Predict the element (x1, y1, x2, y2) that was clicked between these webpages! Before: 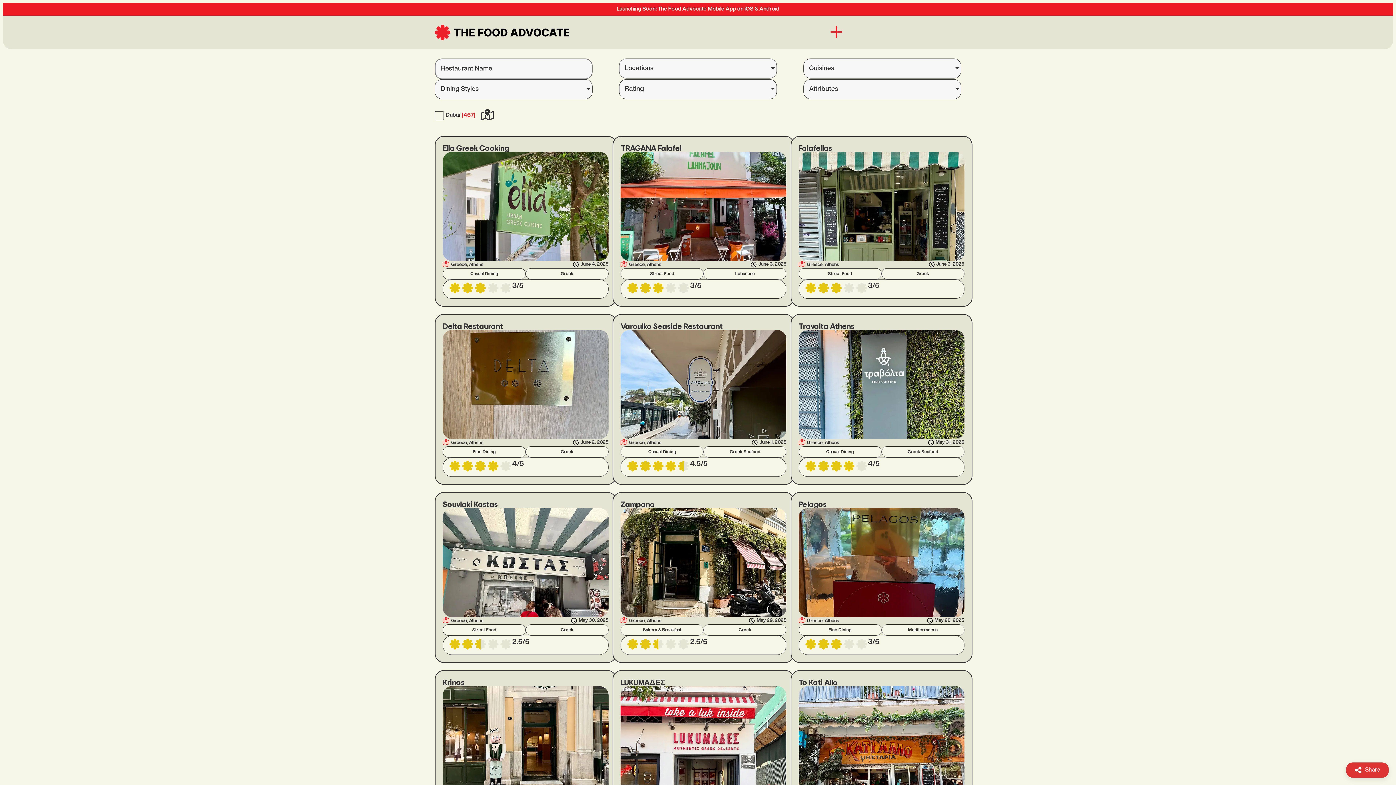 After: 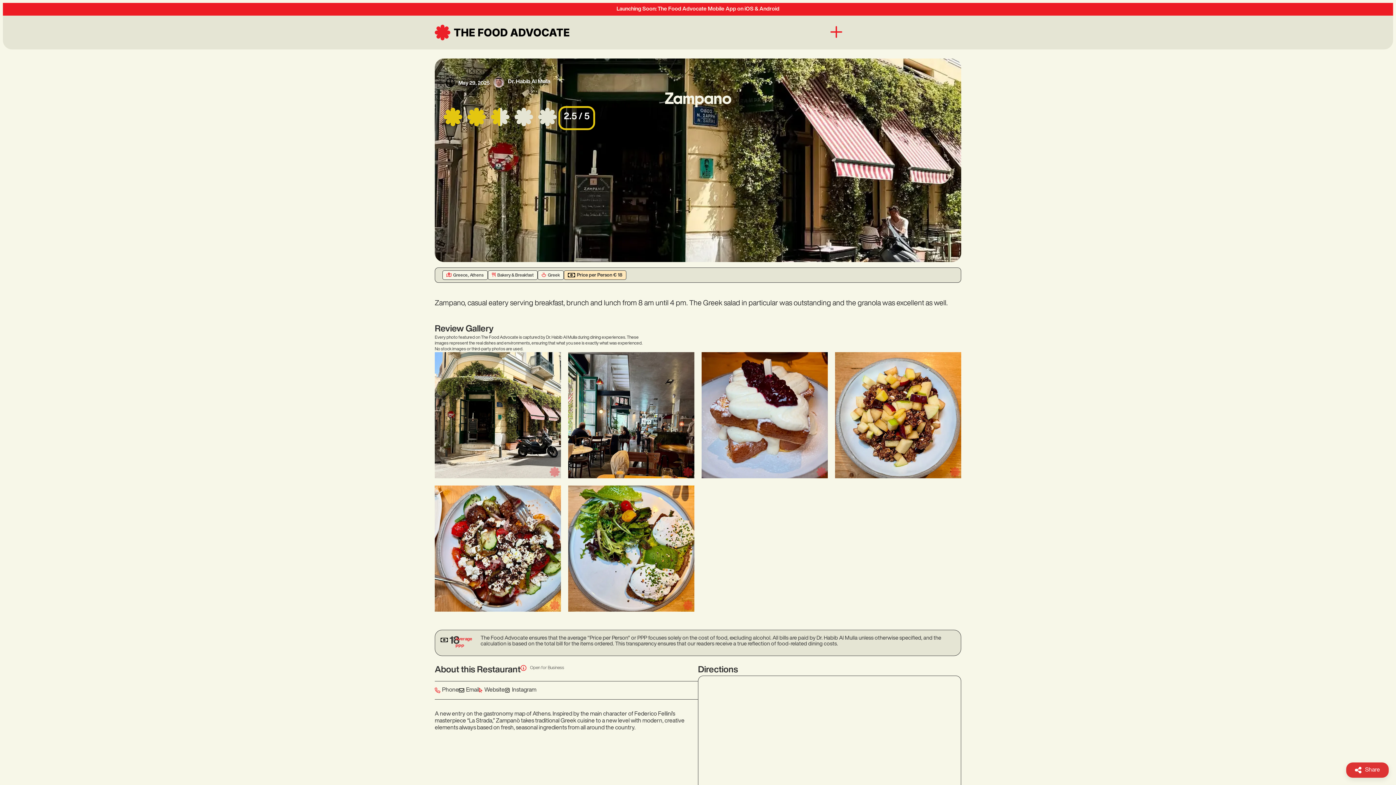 Action: bbox: (620, 508, 786, 617)